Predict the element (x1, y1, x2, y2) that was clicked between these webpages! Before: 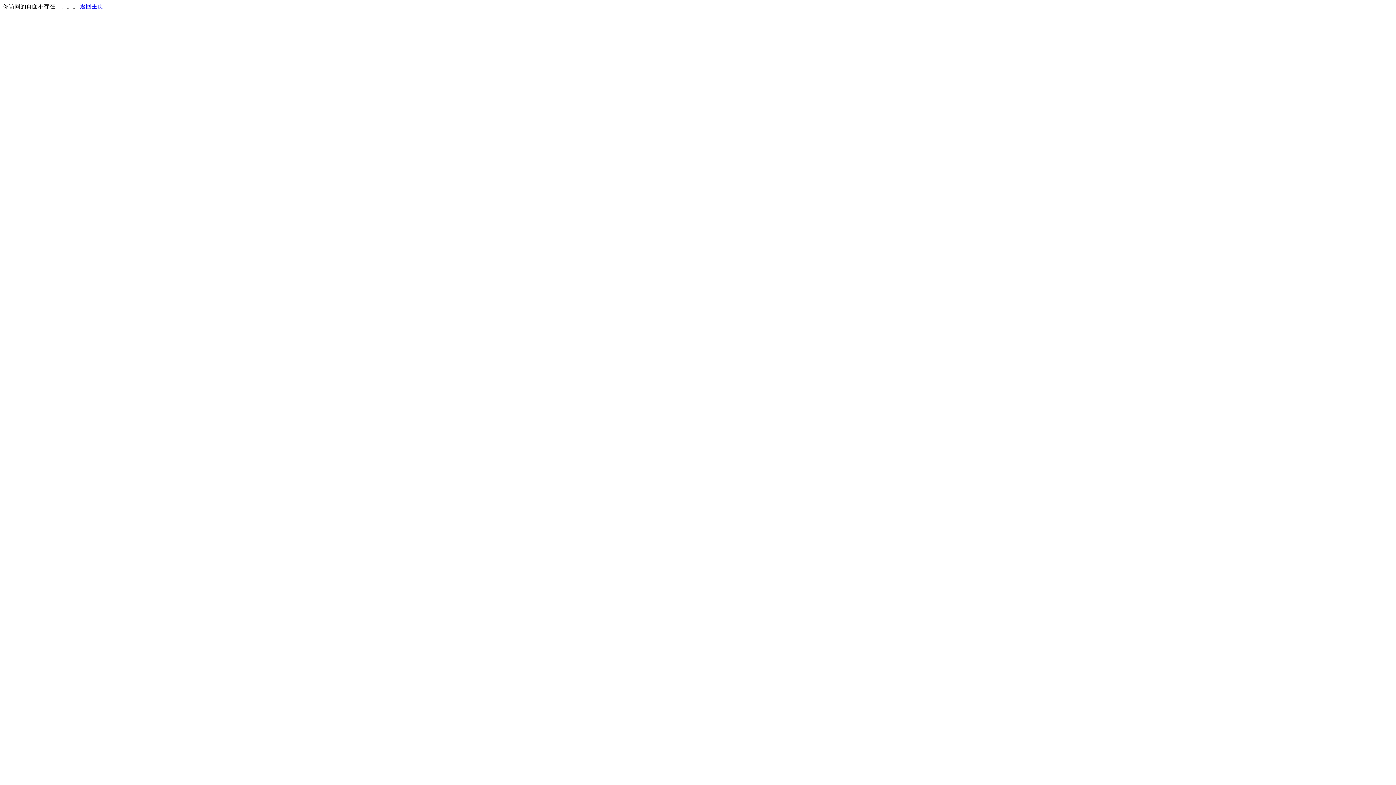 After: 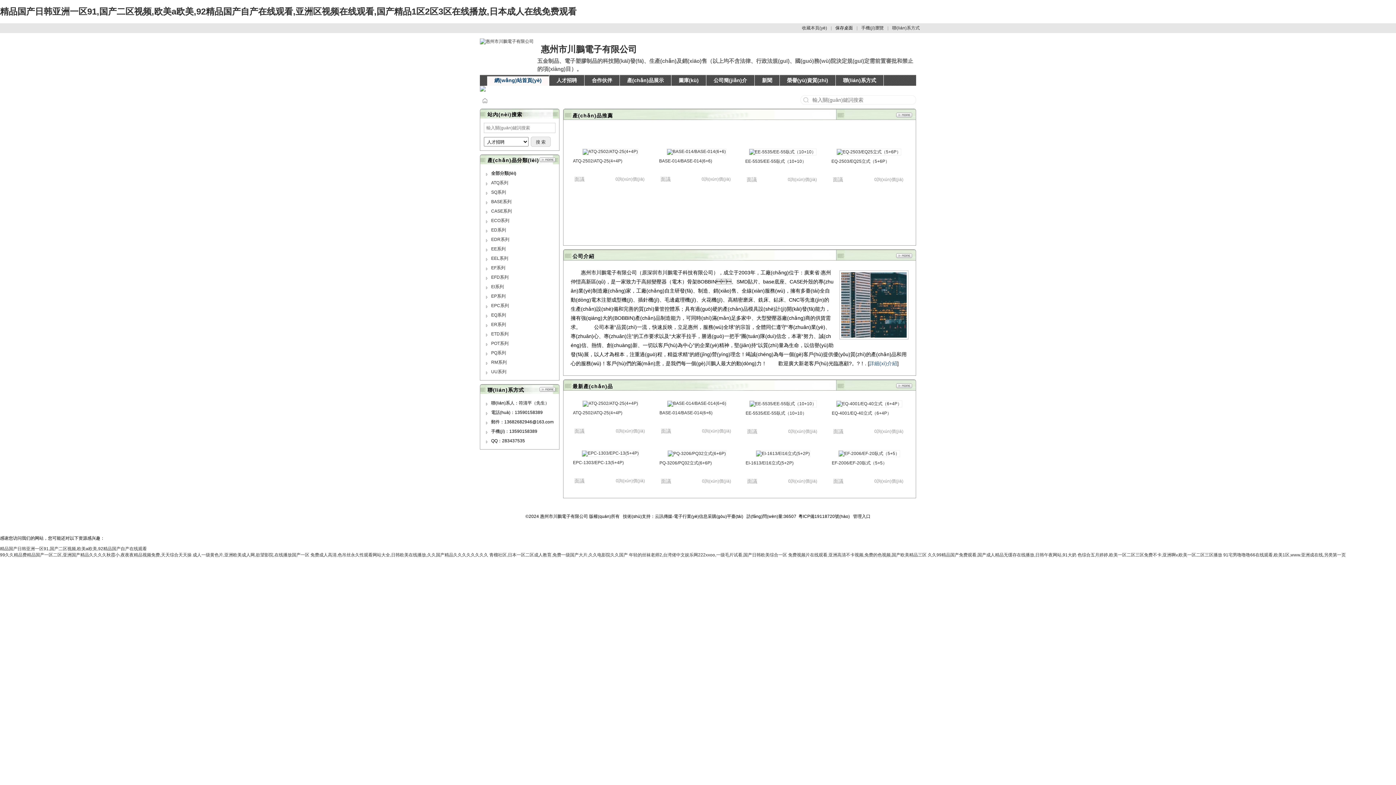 Action: label: 返回主页 bbox: (80, 3, 103, 9)